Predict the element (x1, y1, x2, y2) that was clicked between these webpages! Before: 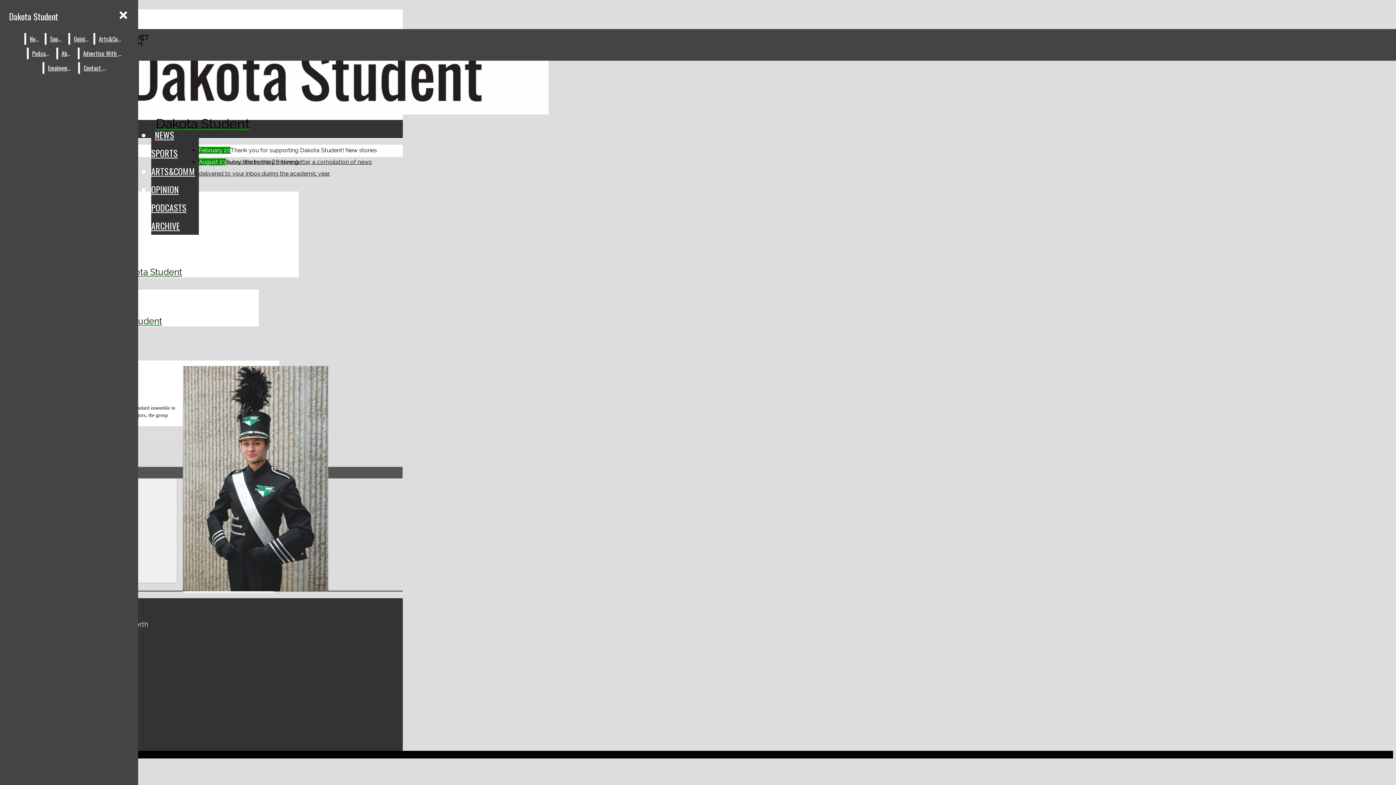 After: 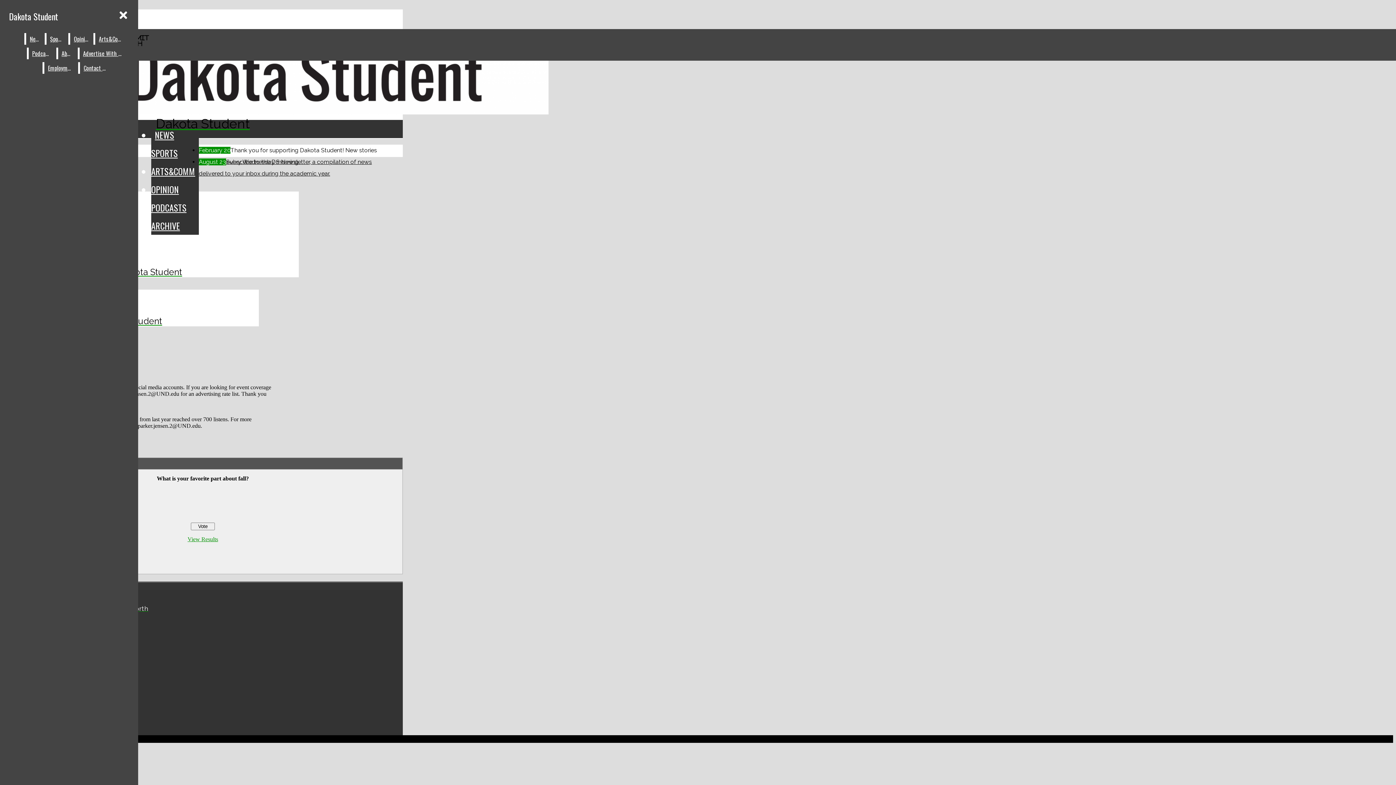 Action: label: Advertise With Us bbox: (79, 47, 126, 59)